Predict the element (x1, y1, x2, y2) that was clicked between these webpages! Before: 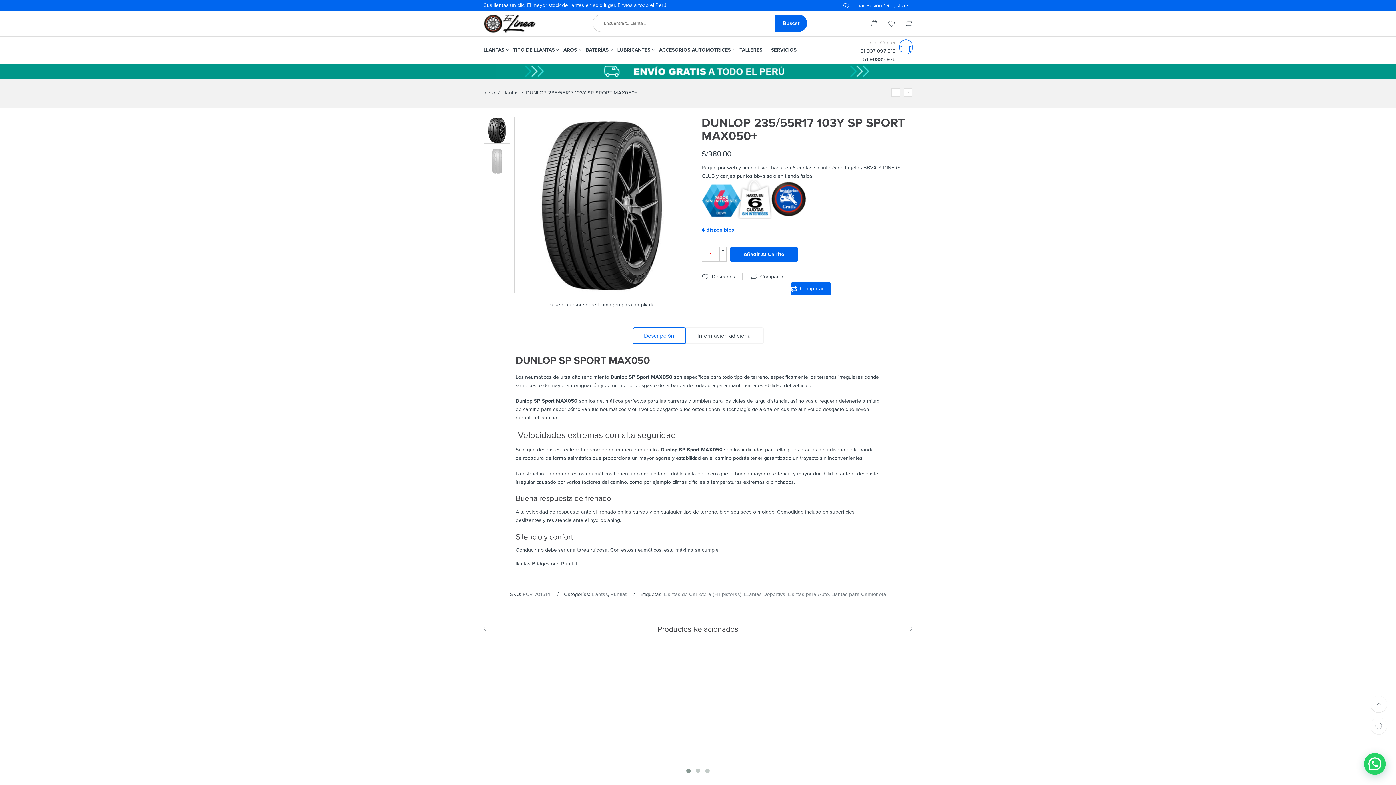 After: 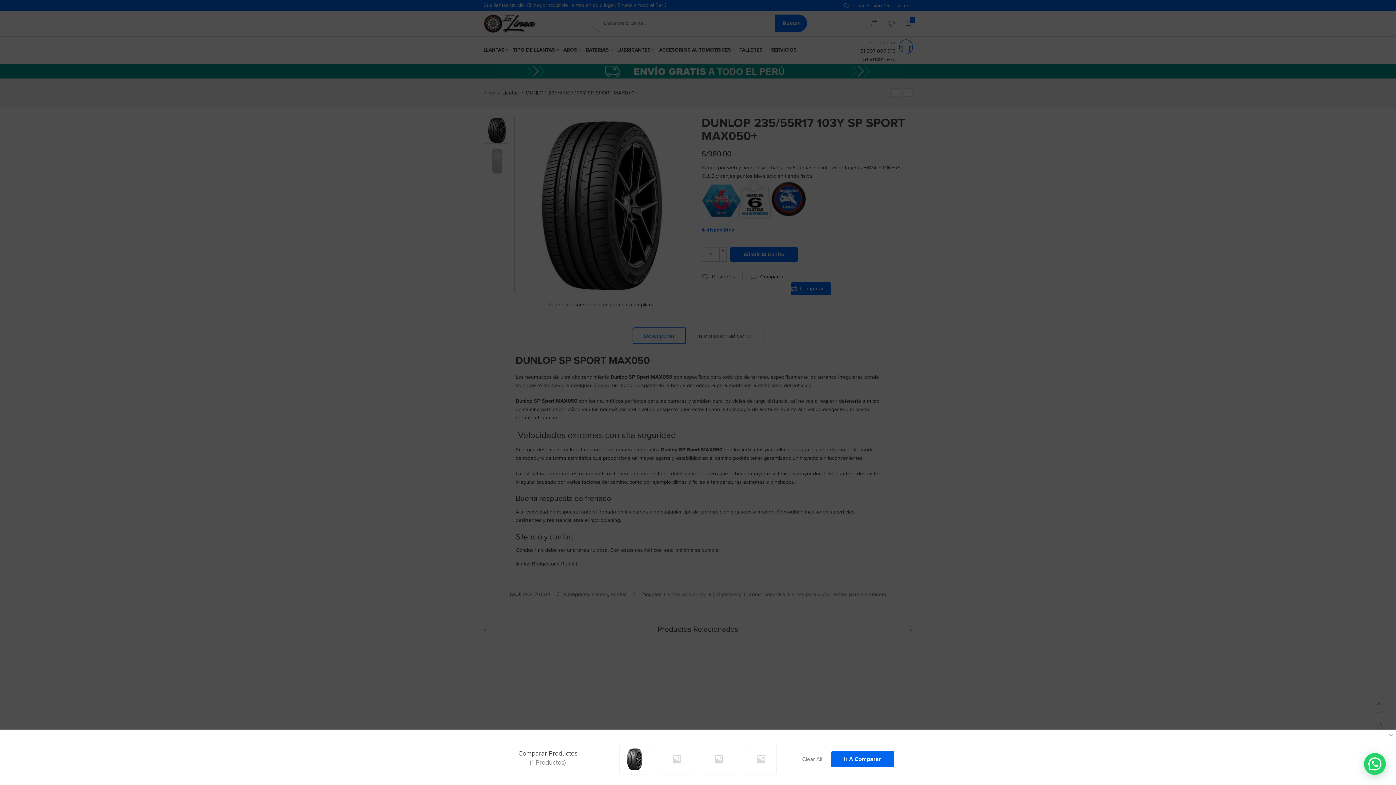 Action: bbox: (735, 273, 783, 280) label:   Comparar